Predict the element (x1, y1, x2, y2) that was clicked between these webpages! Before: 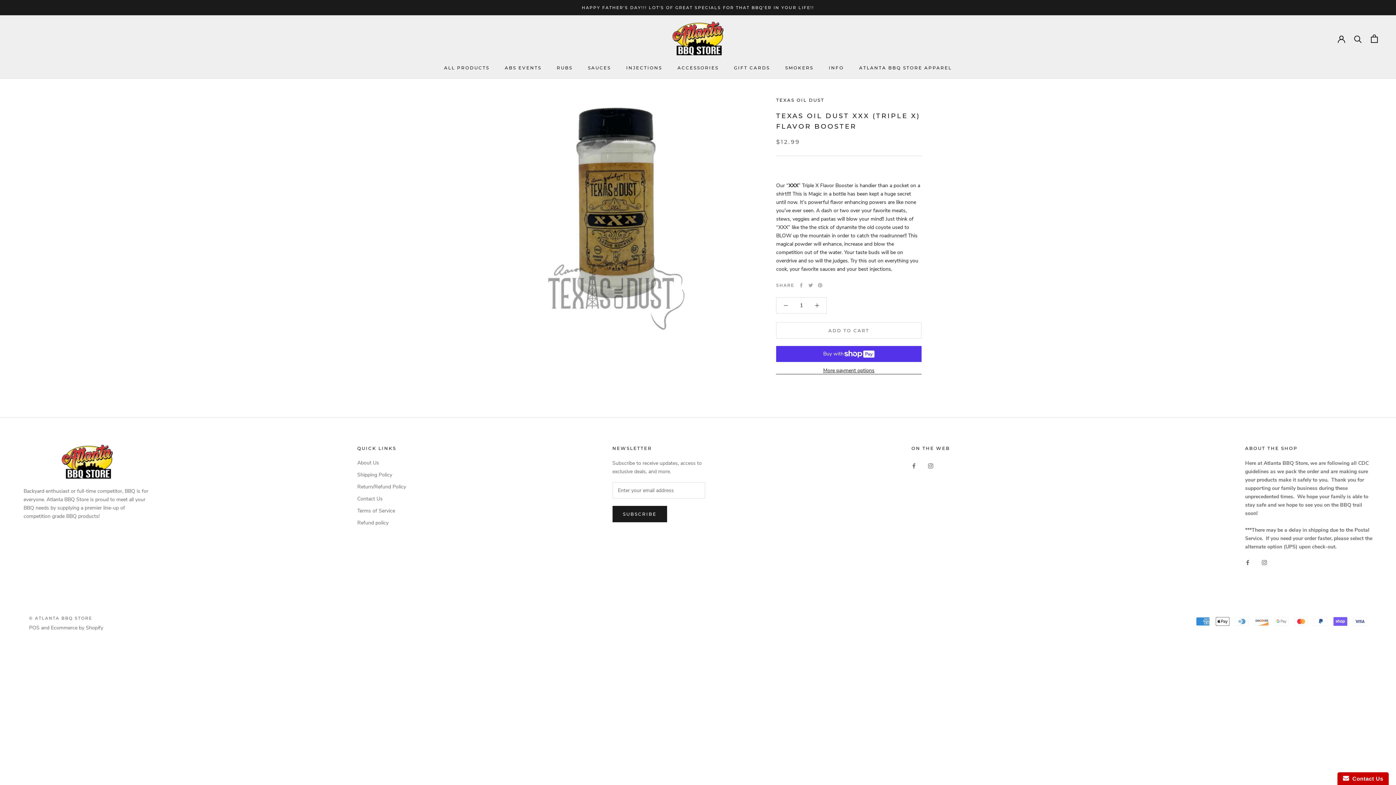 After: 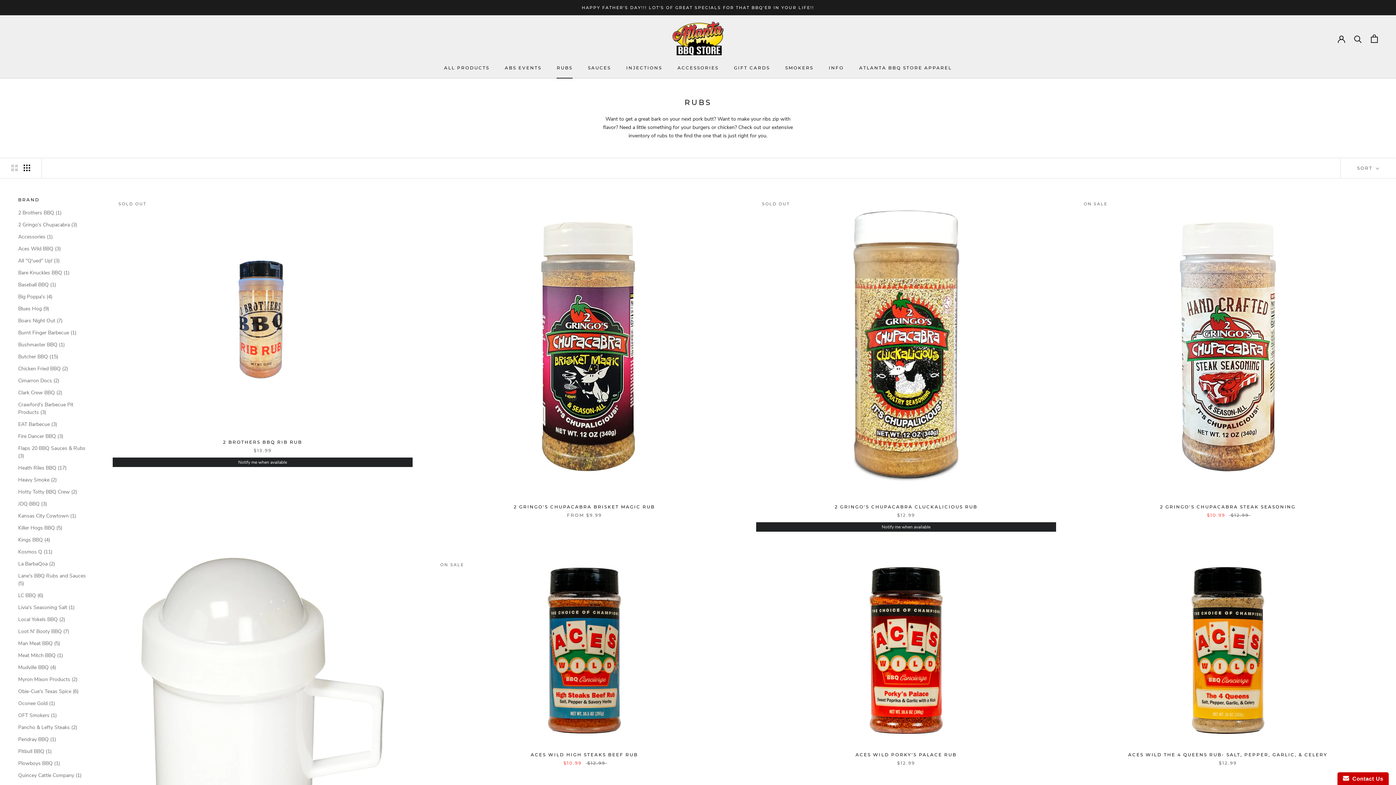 Action: bbox: (556, 65, 572, 70) label: RUBS
RUBS